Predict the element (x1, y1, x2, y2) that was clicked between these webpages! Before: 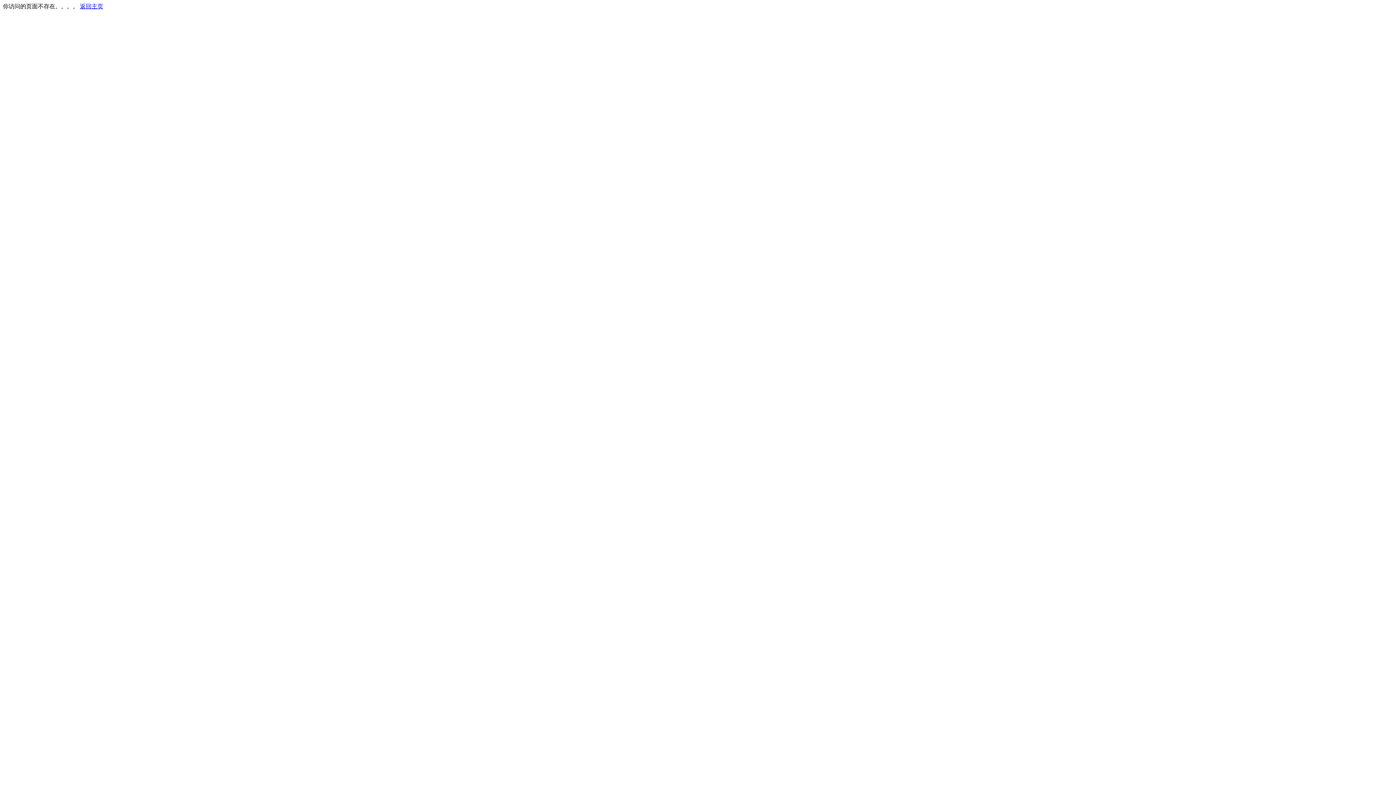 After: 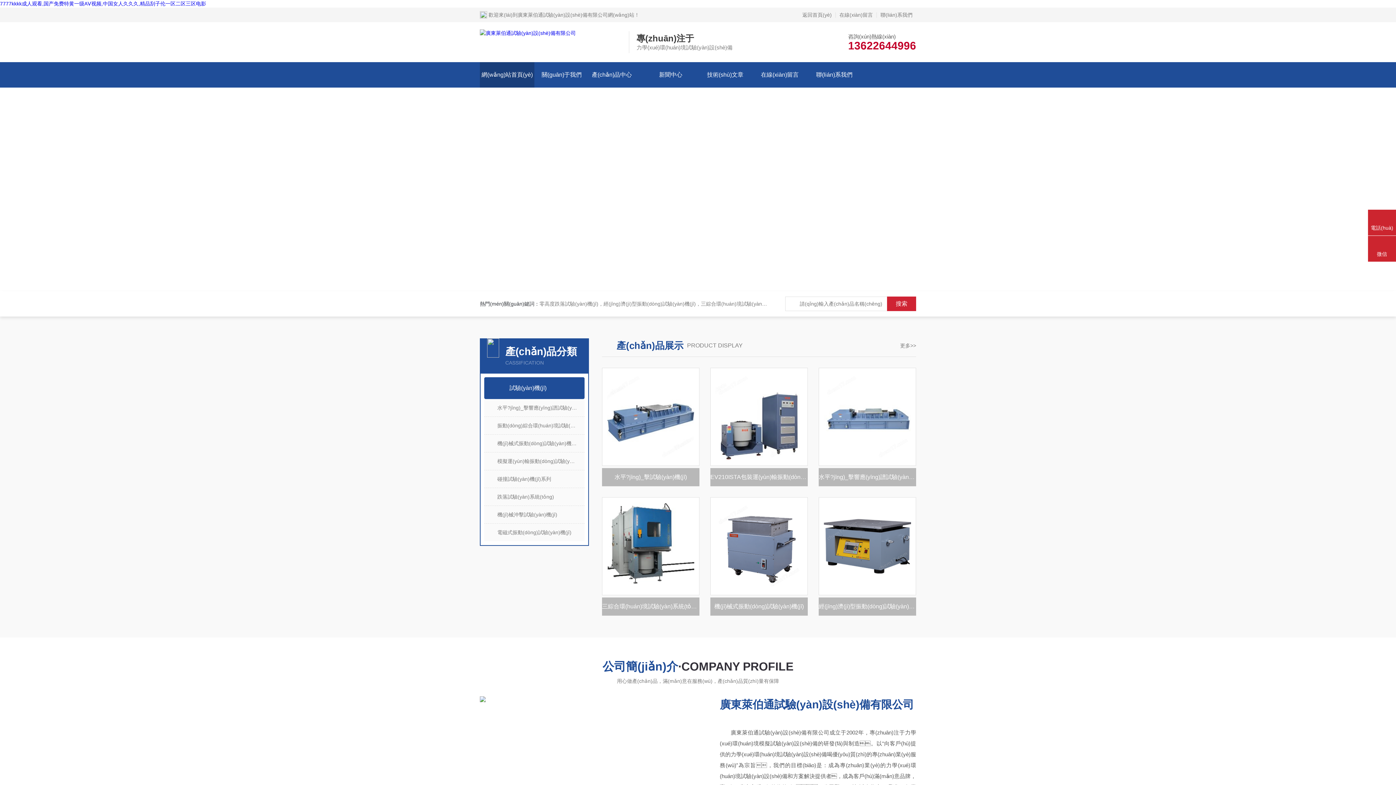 Action: label: 返回主页 bbox: (80, 3, 103, 9)